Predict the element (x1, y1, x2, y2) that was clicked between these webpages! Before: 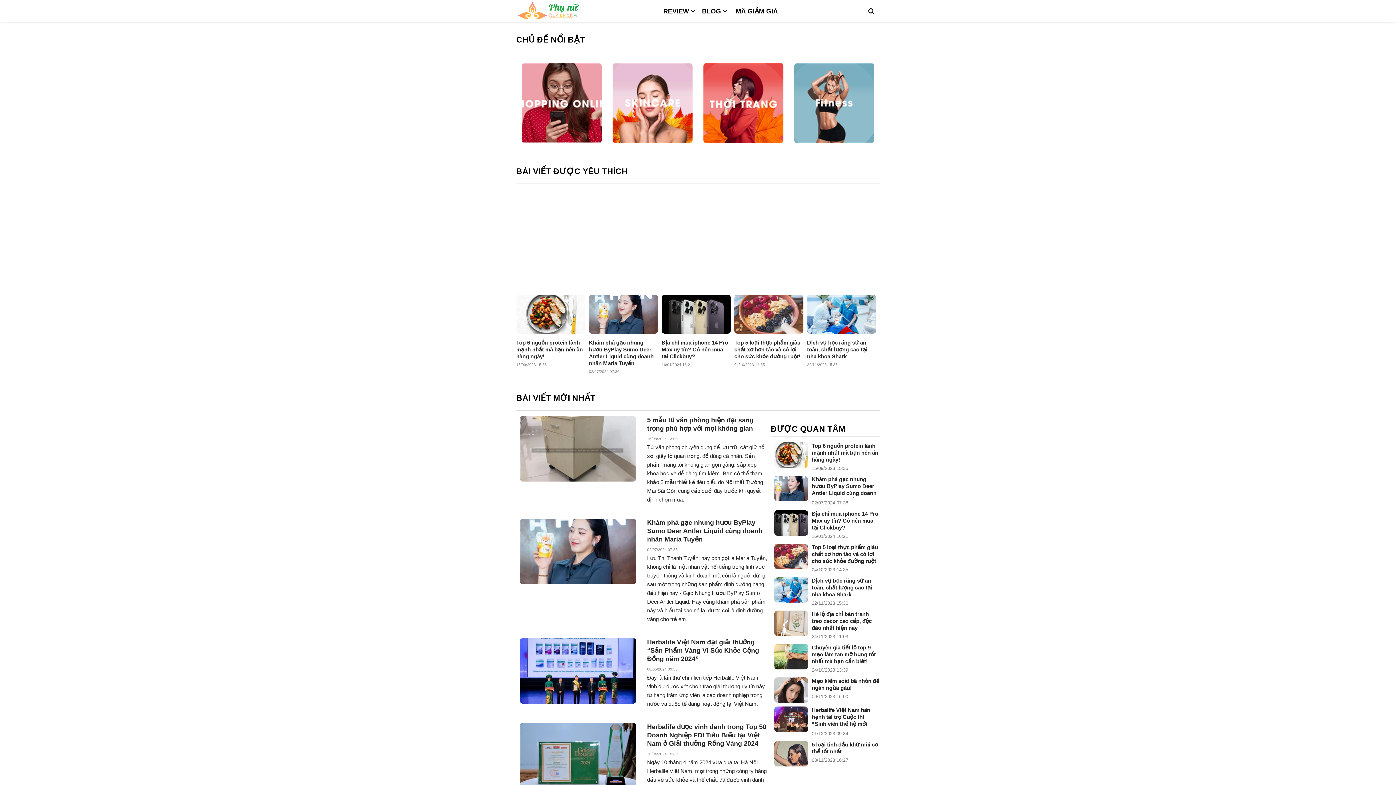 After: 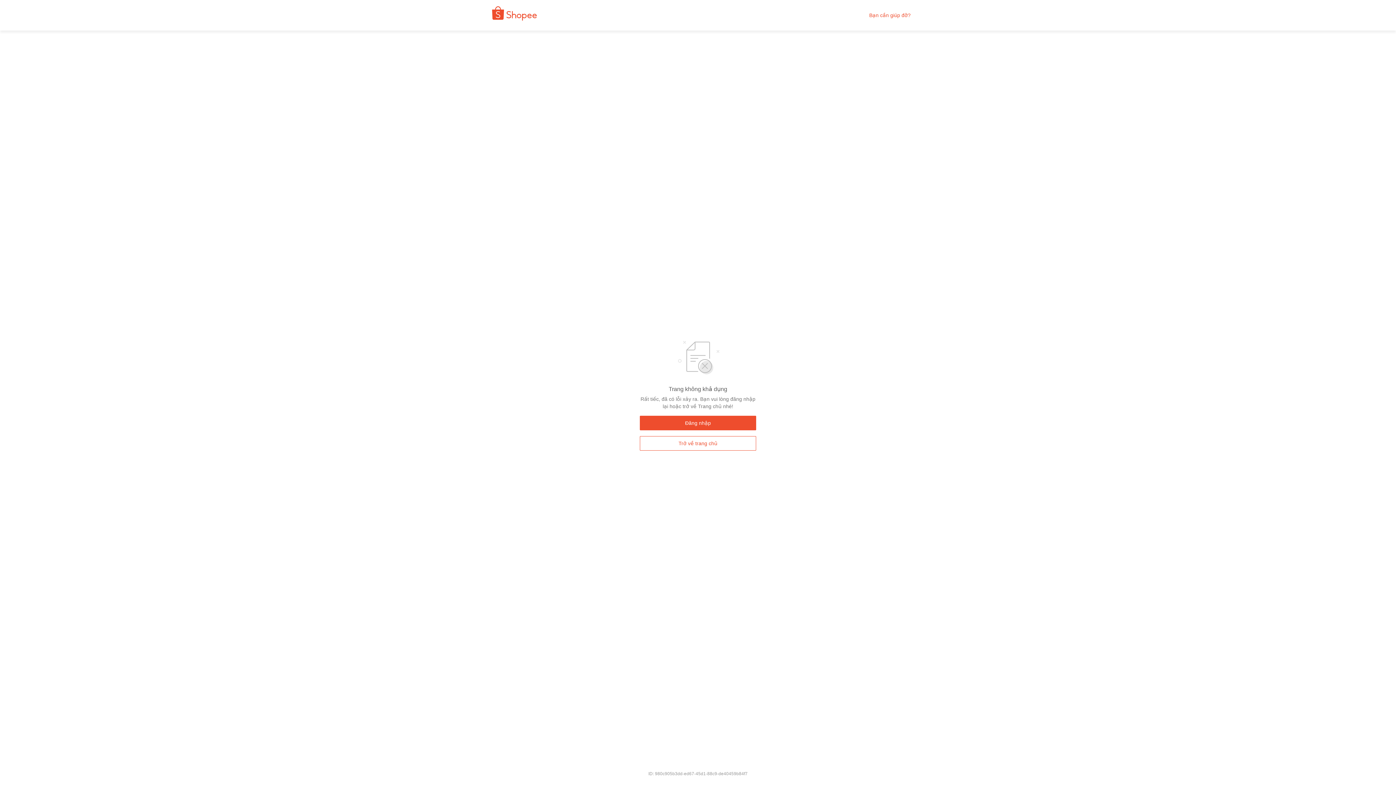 Action: bbox: (794, 63, 874, 143)